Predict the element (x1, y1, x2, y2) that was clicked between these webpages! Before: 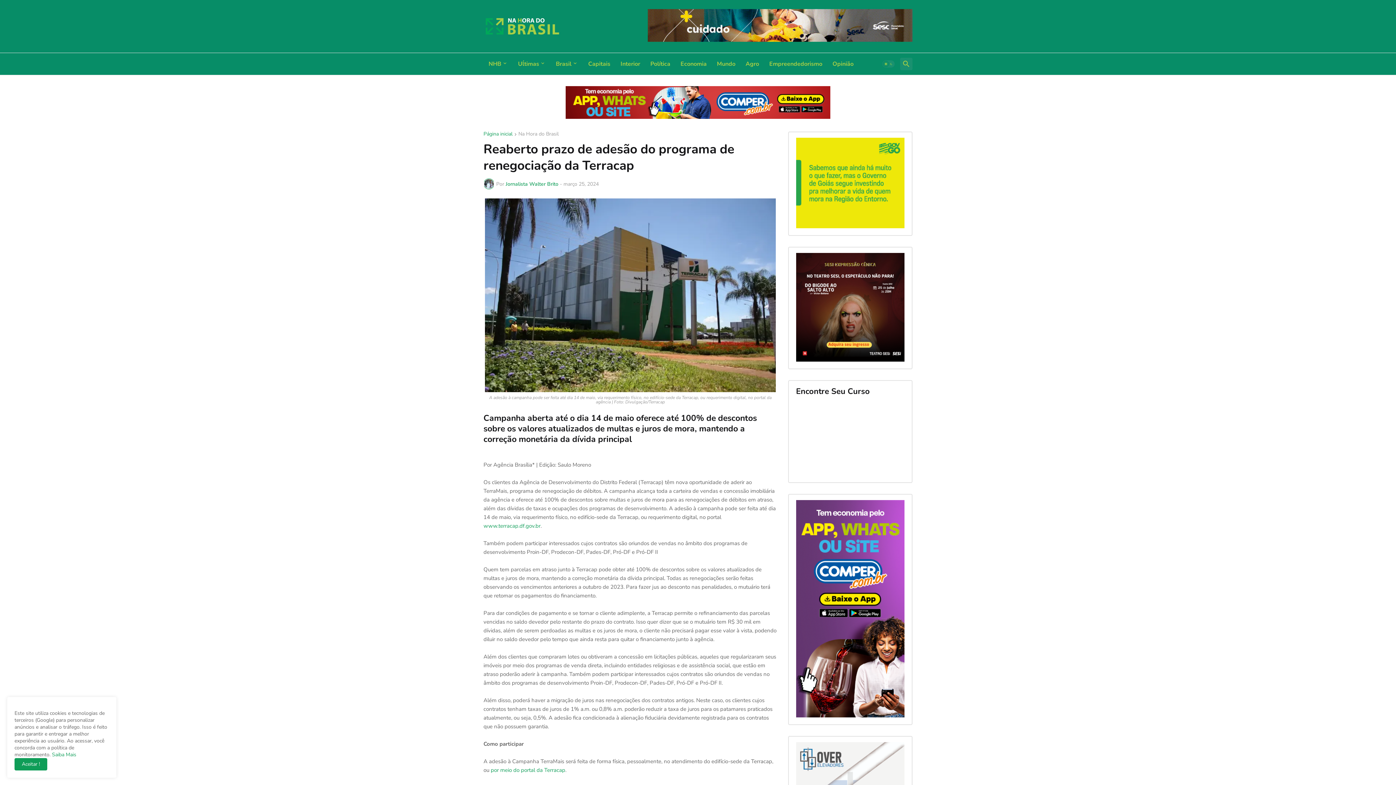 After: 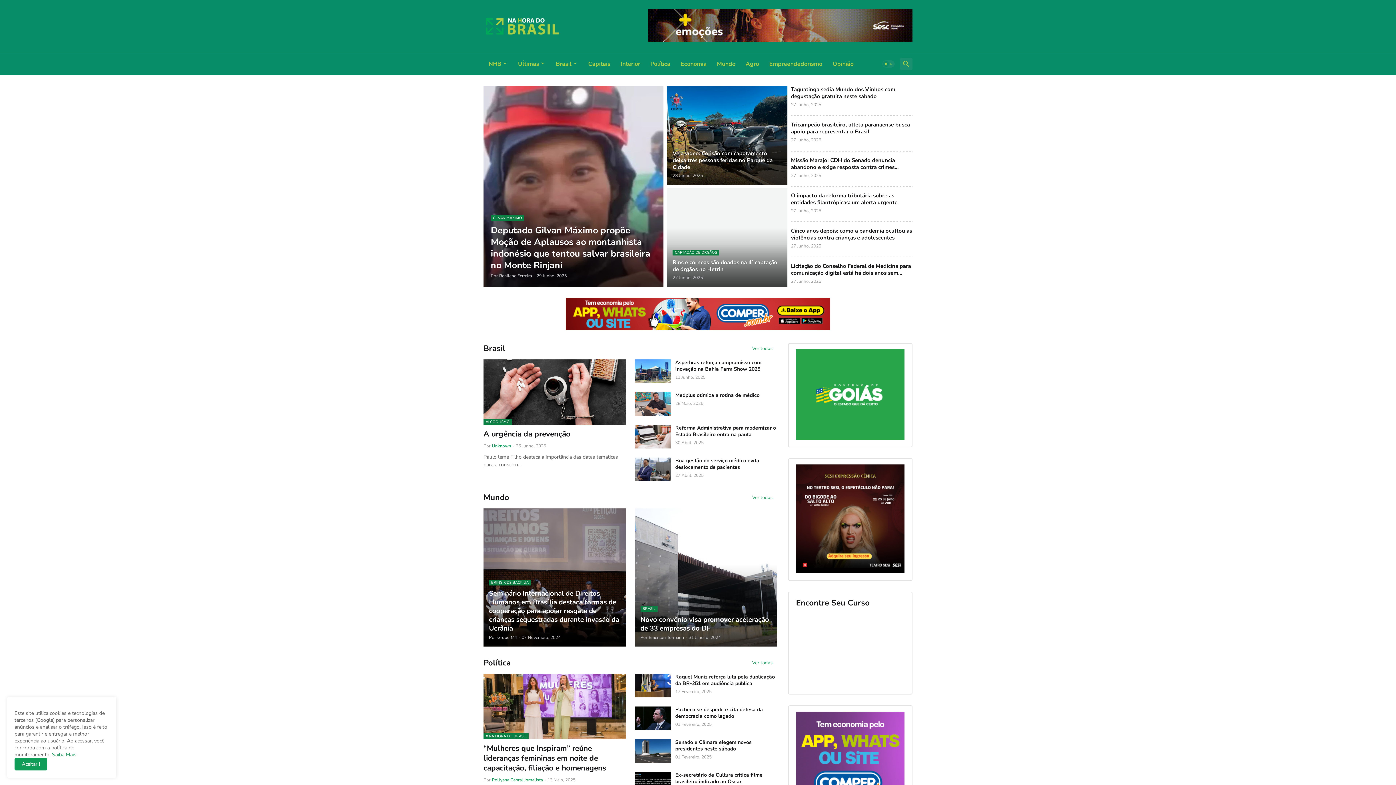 Action: bbox: (675, 53, 712, 74) label: Economia